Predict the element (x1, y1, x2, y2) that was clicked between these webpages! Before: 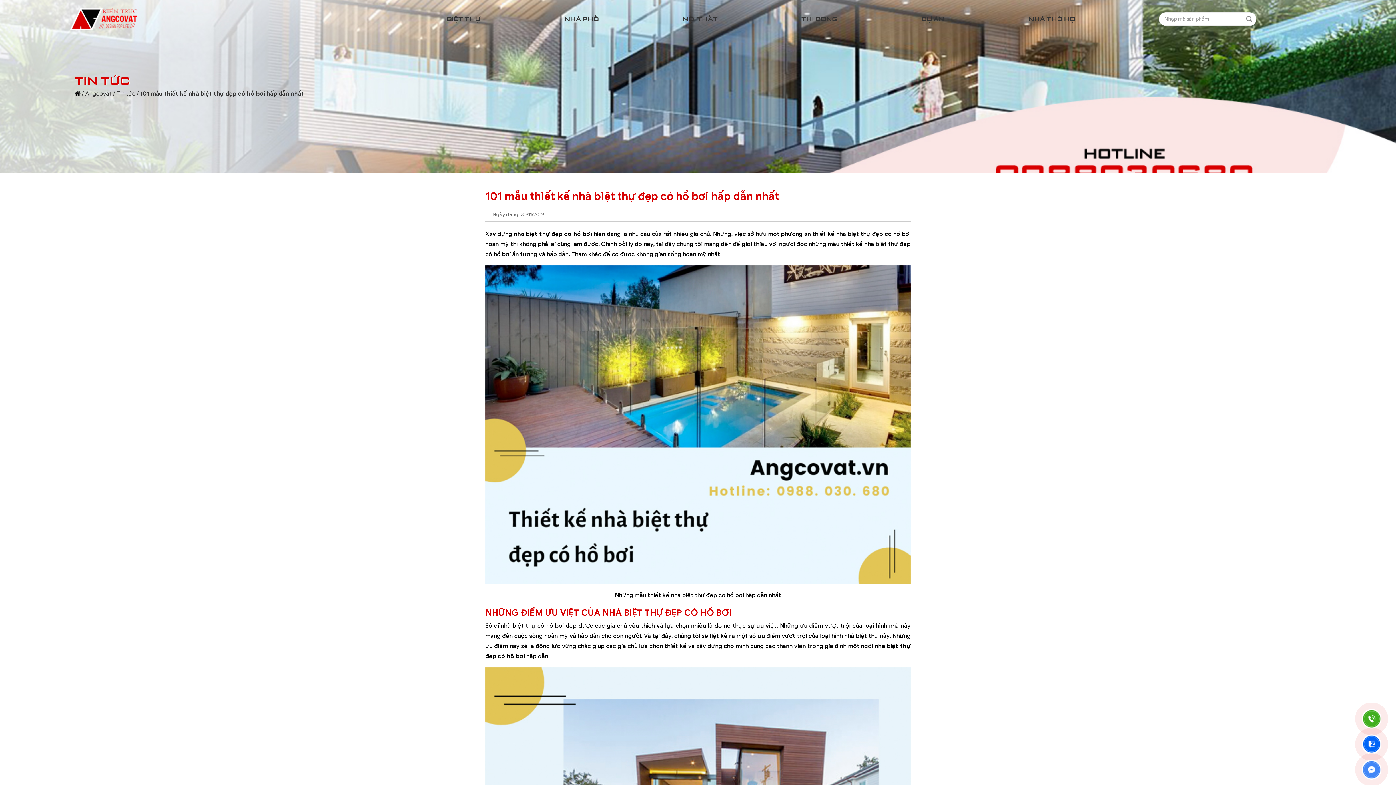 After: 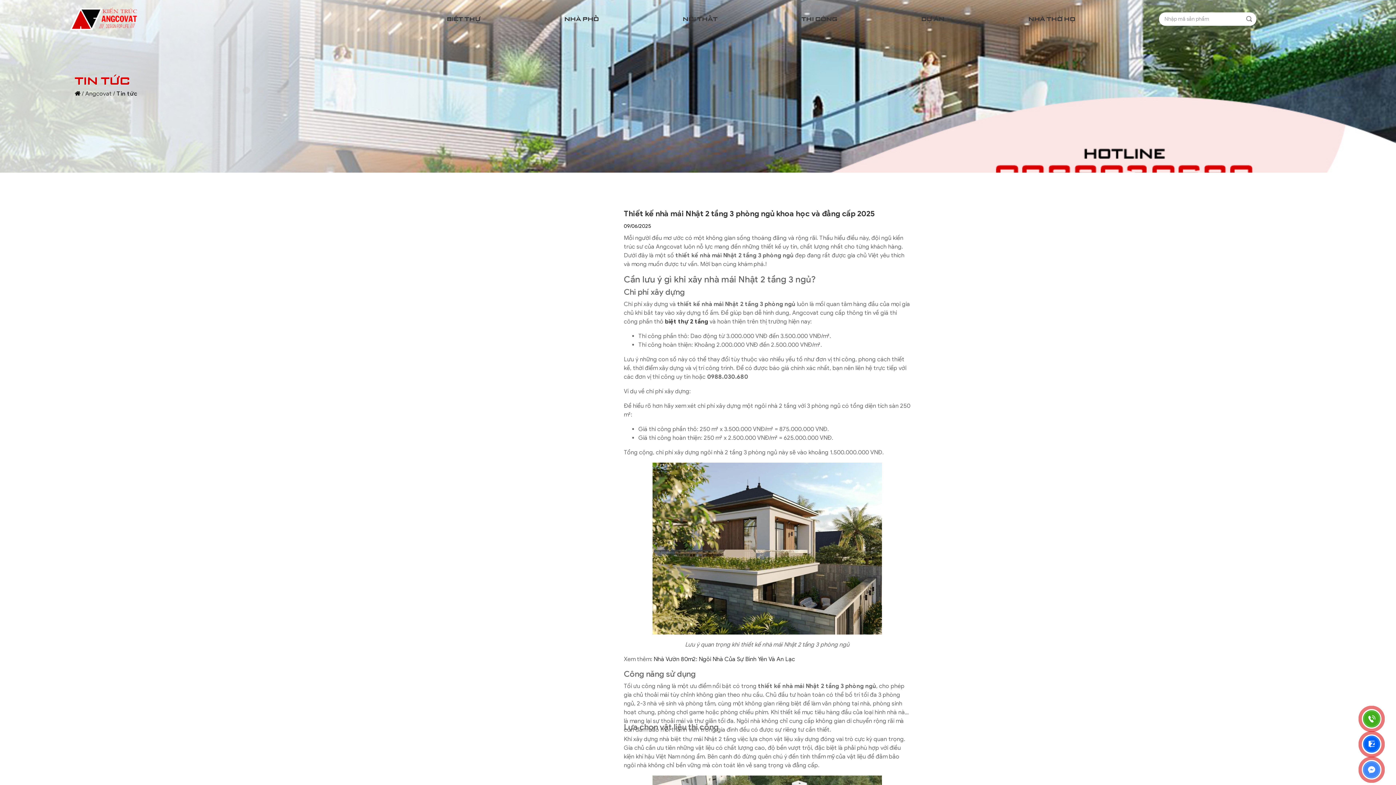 Action: label: Tin tức bbox: (116, 90, 135, 97)